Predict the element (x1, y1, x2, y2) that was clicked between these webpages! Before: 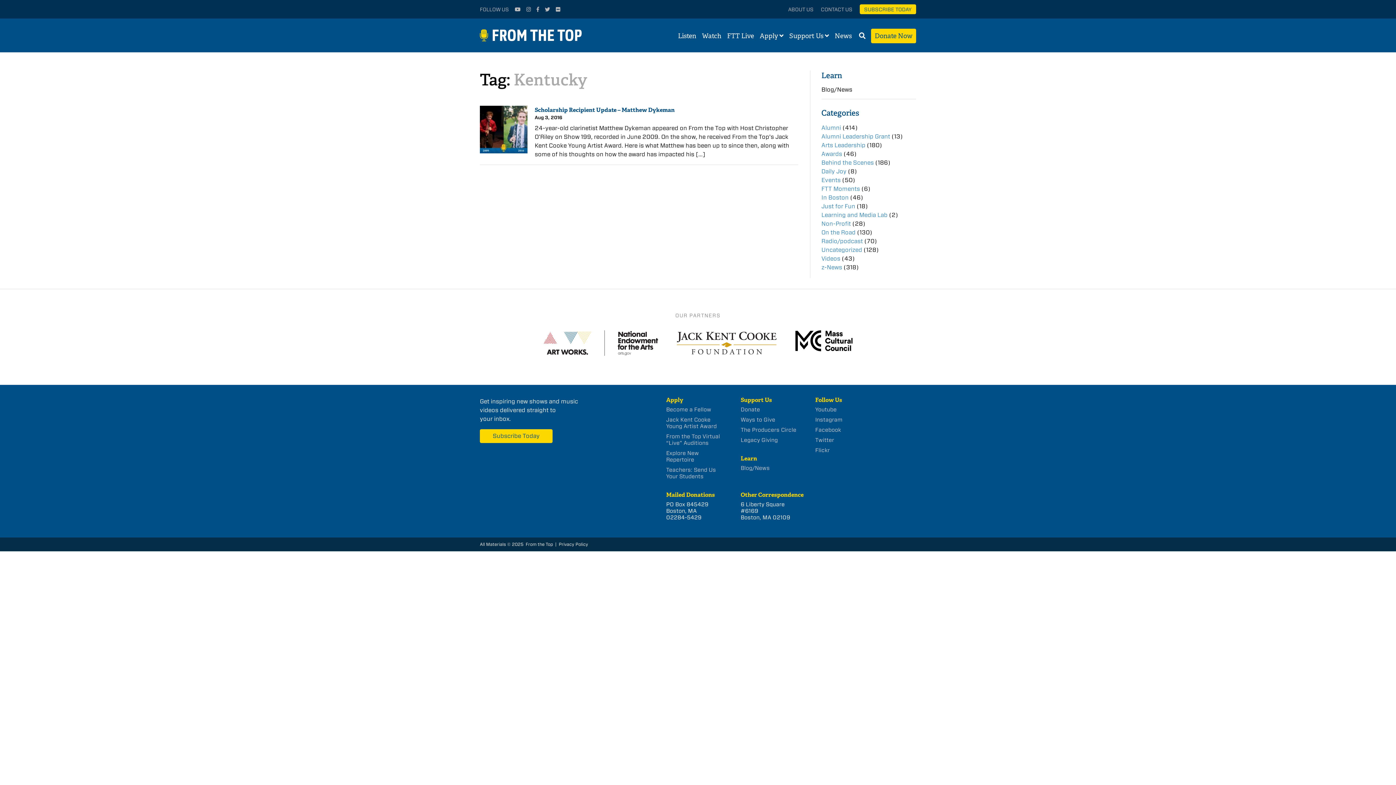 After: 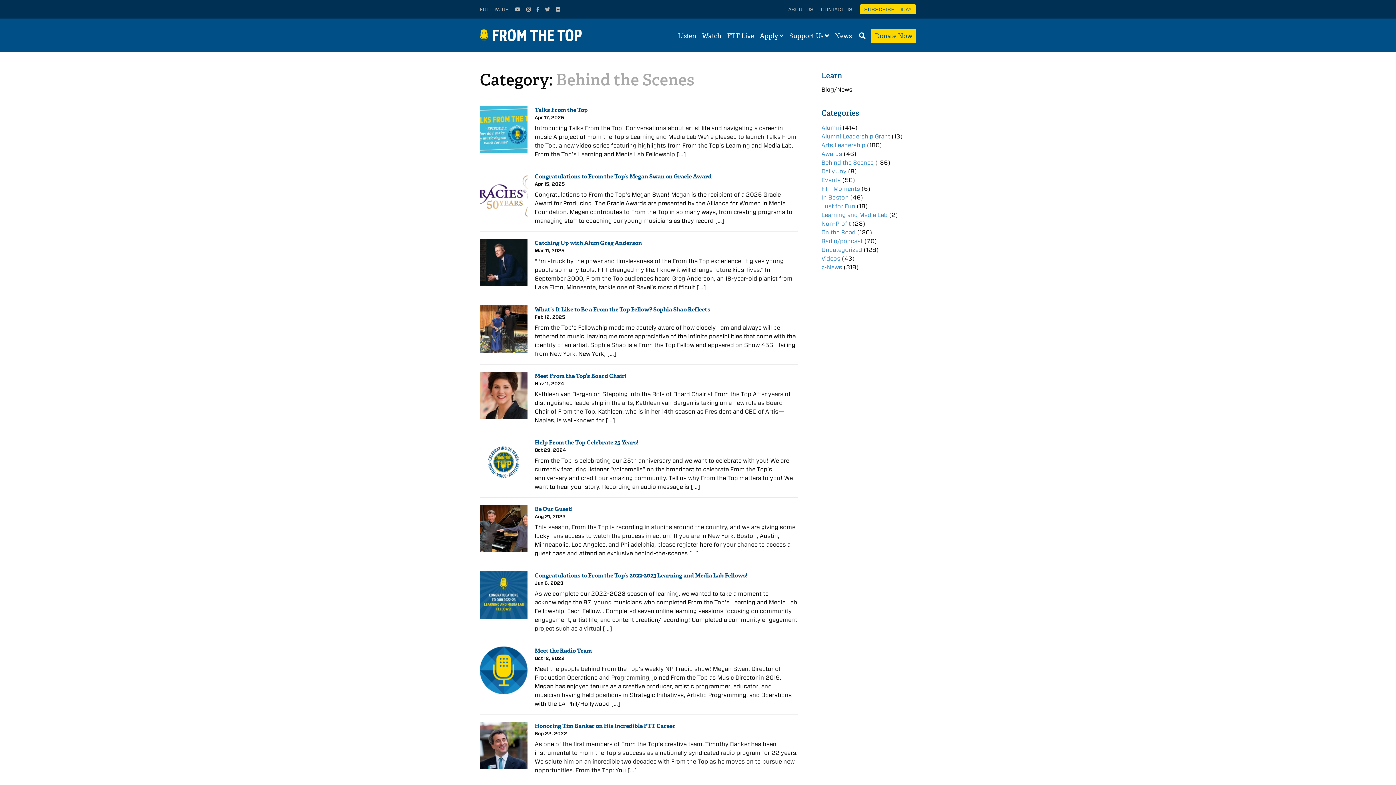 Action: bbox: (821, 159, 874, 166) label: Behind the Scenes